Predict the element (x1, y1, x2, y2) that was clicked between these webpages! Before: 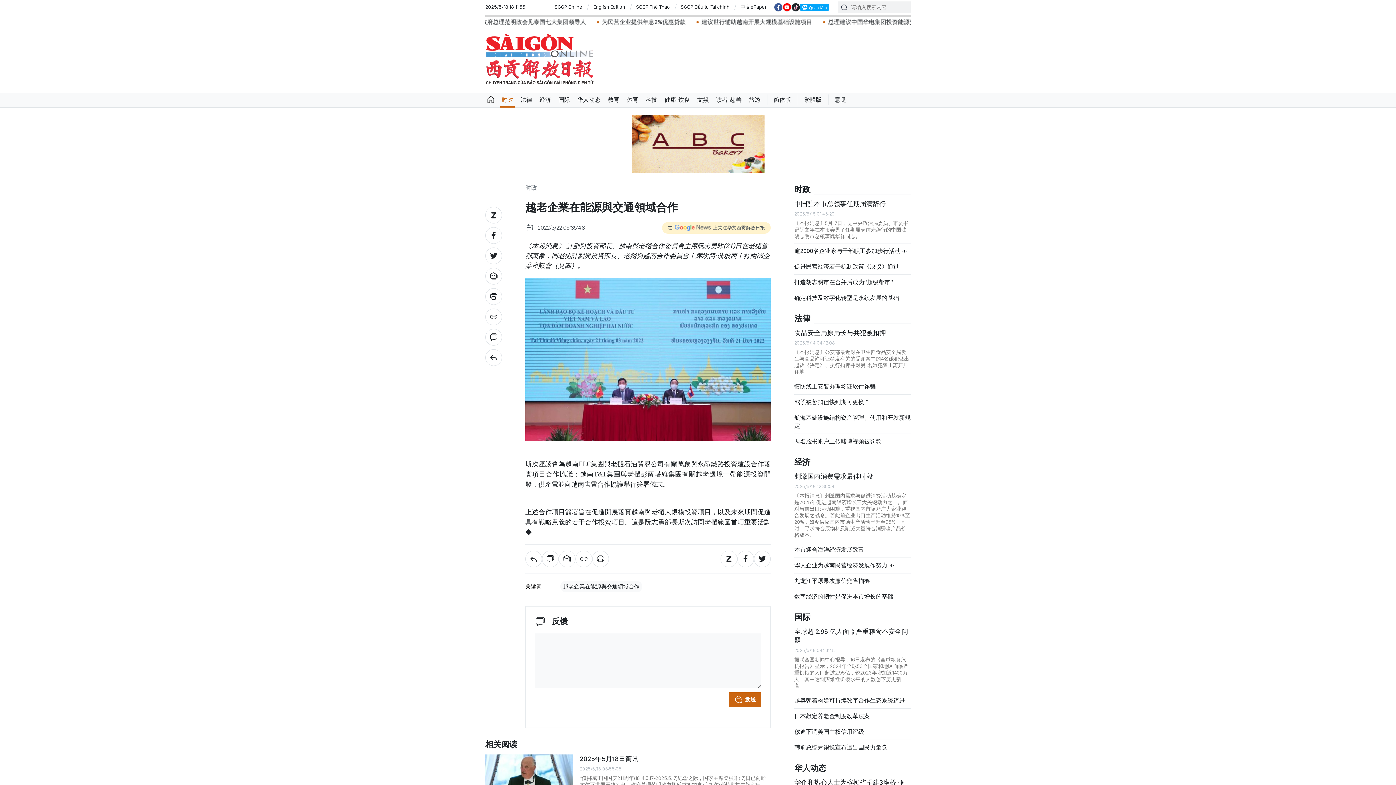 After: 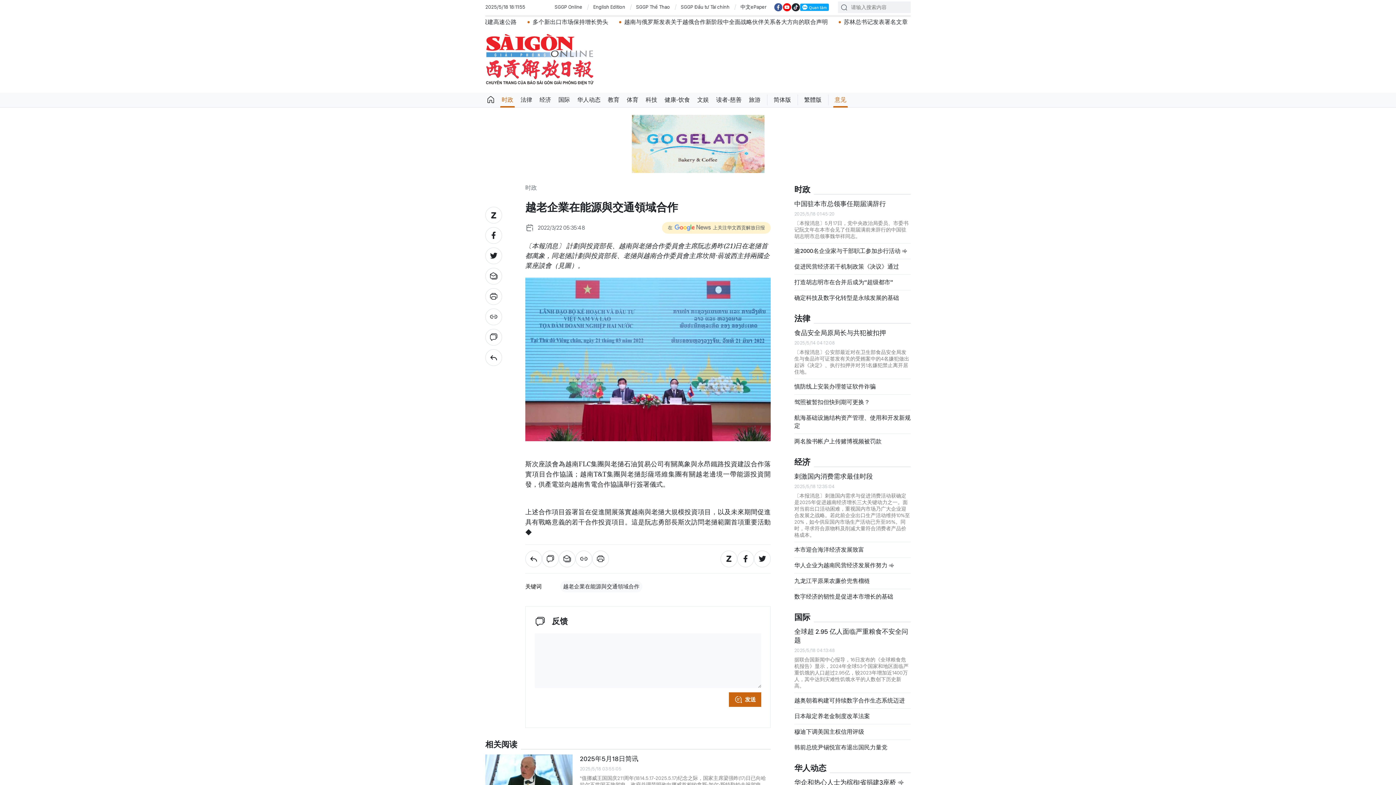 Action: label: 意见 bbox: (831, 92, 850, 107)